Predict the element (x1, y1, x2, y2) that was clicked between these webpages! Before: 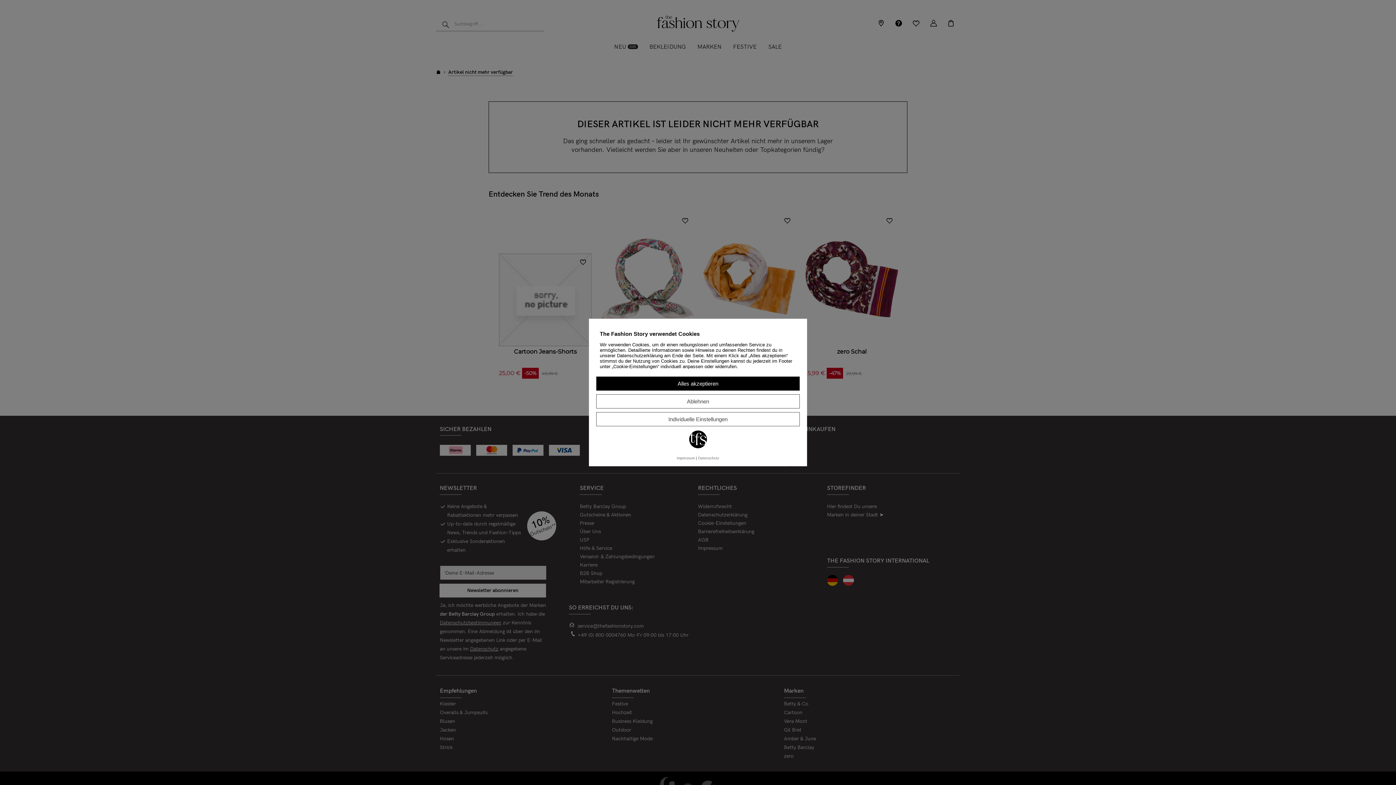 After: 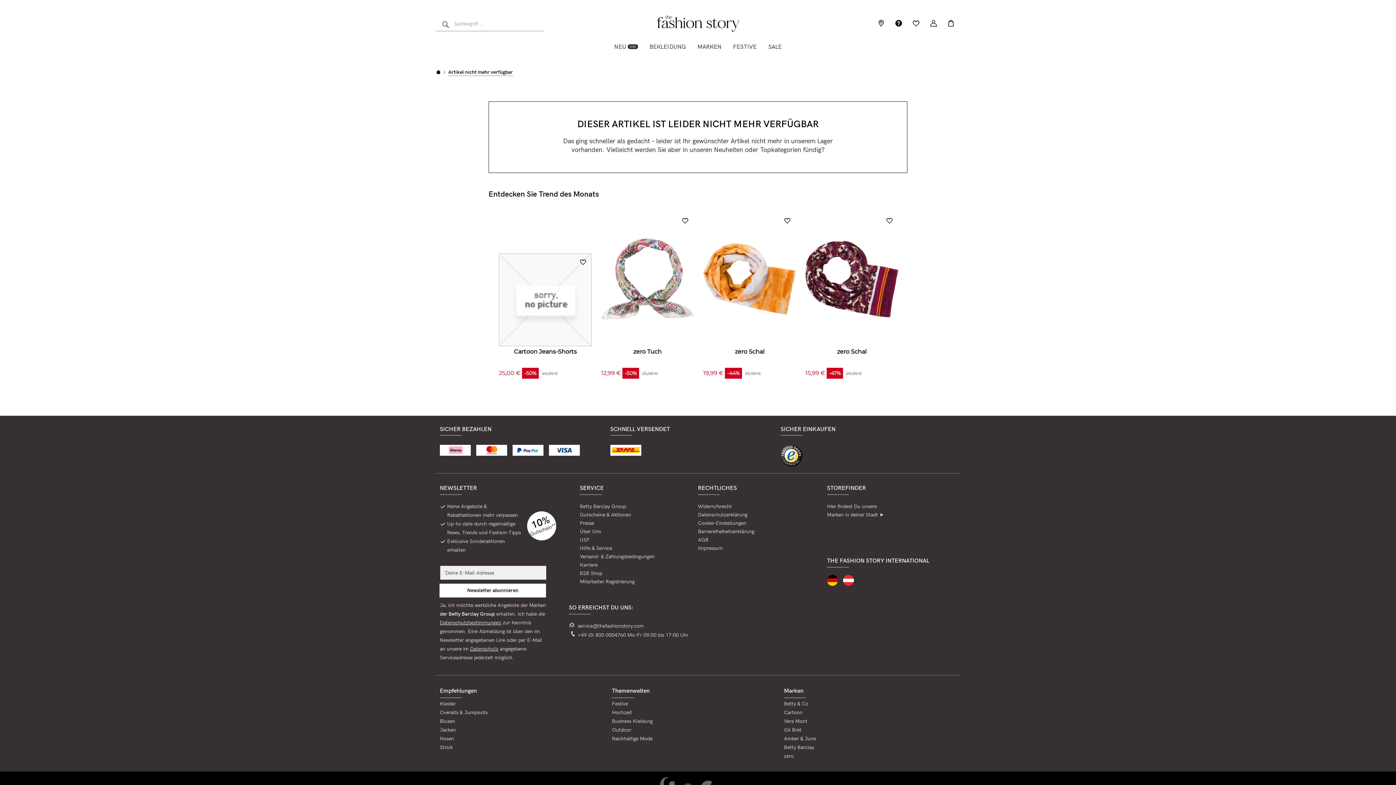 Action: bbox: (596, 376, 800, 390) label: Alles akzeptieren